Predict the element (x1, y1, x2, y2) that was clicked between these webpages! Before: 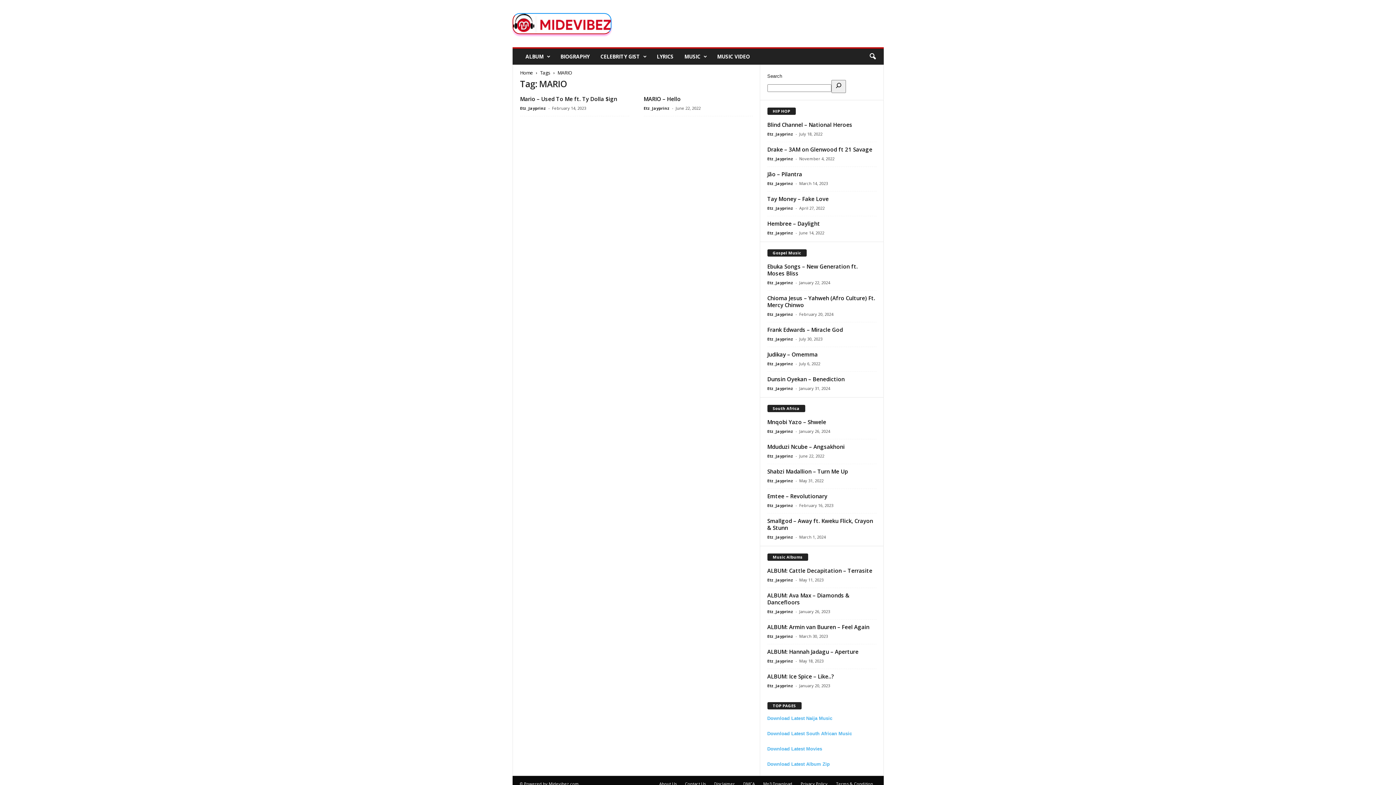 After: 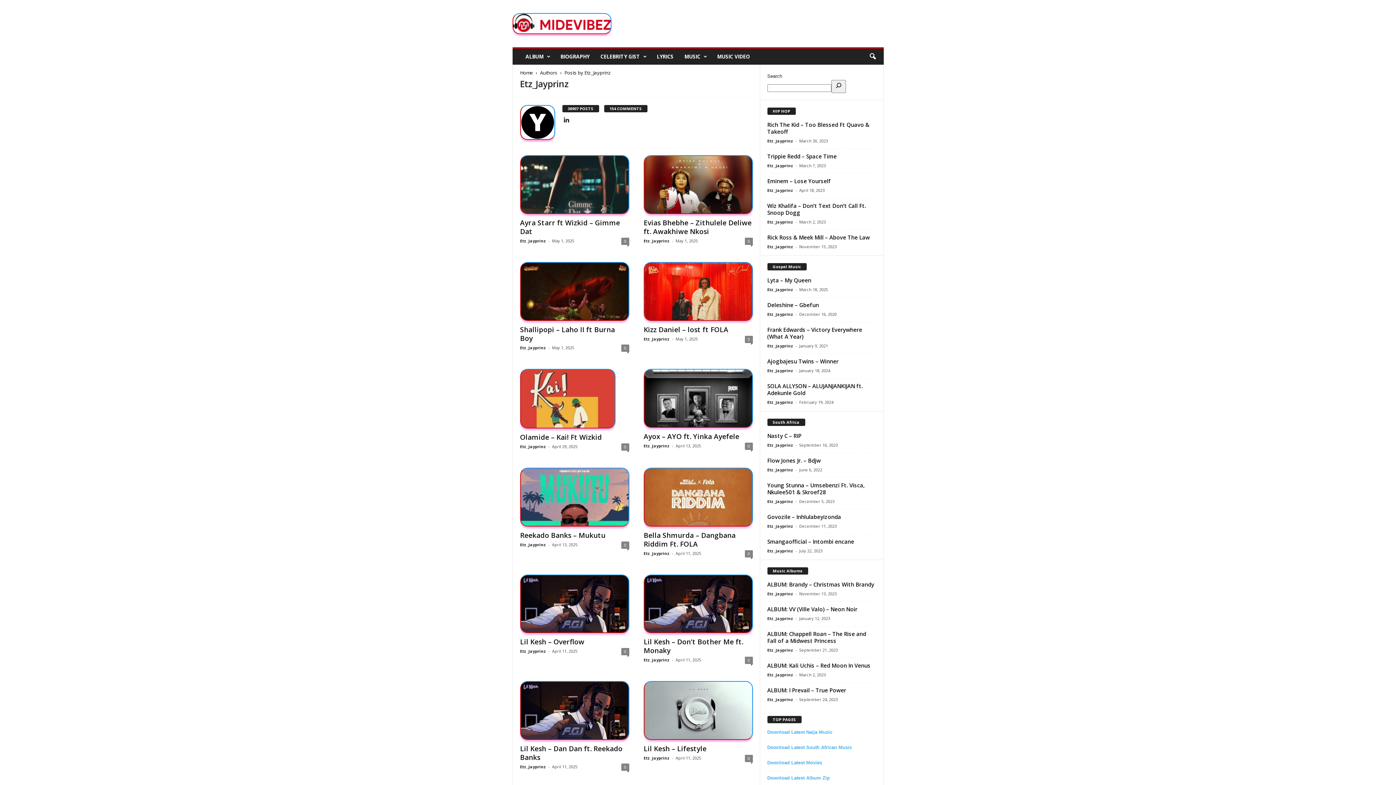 Action: bbox: (520, 105, 546, 110) label: Etz_Jayprinz